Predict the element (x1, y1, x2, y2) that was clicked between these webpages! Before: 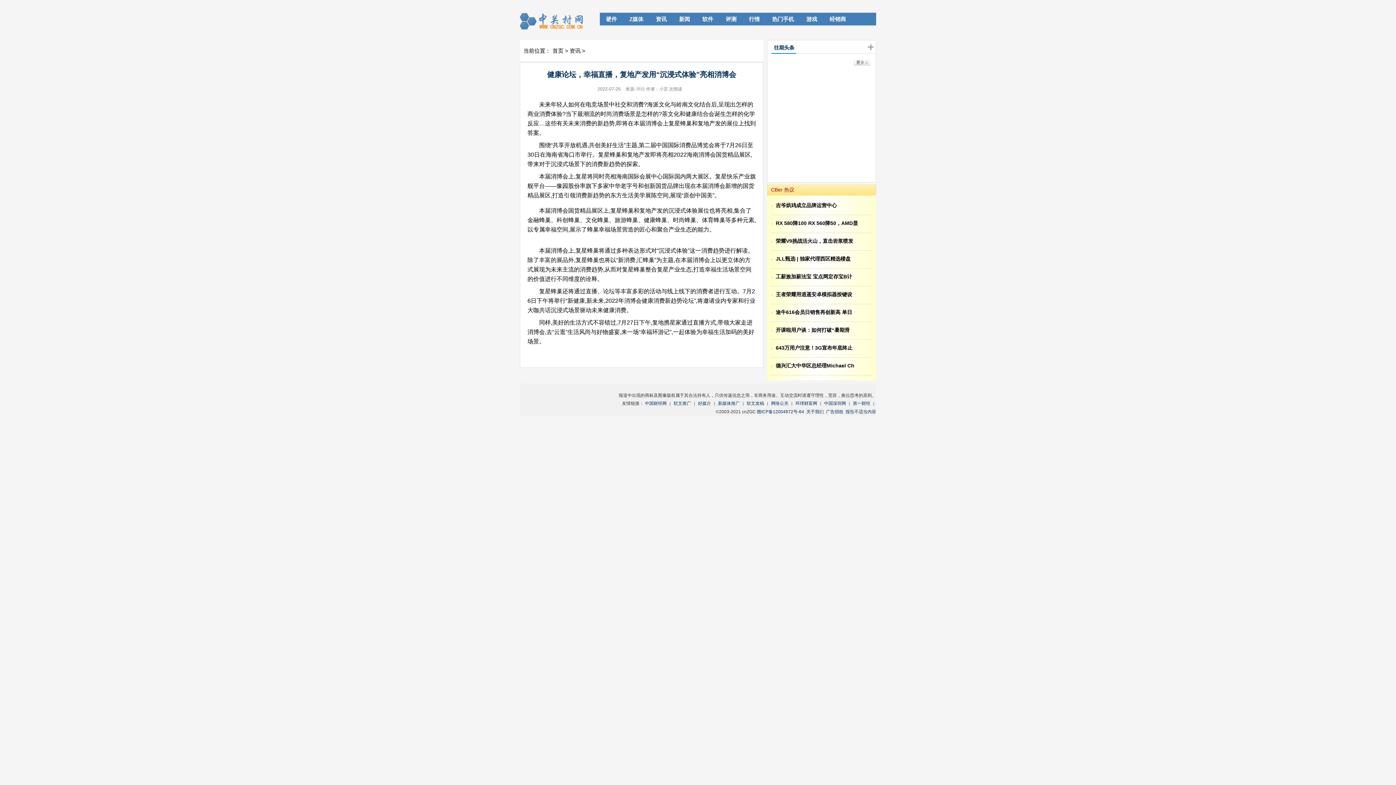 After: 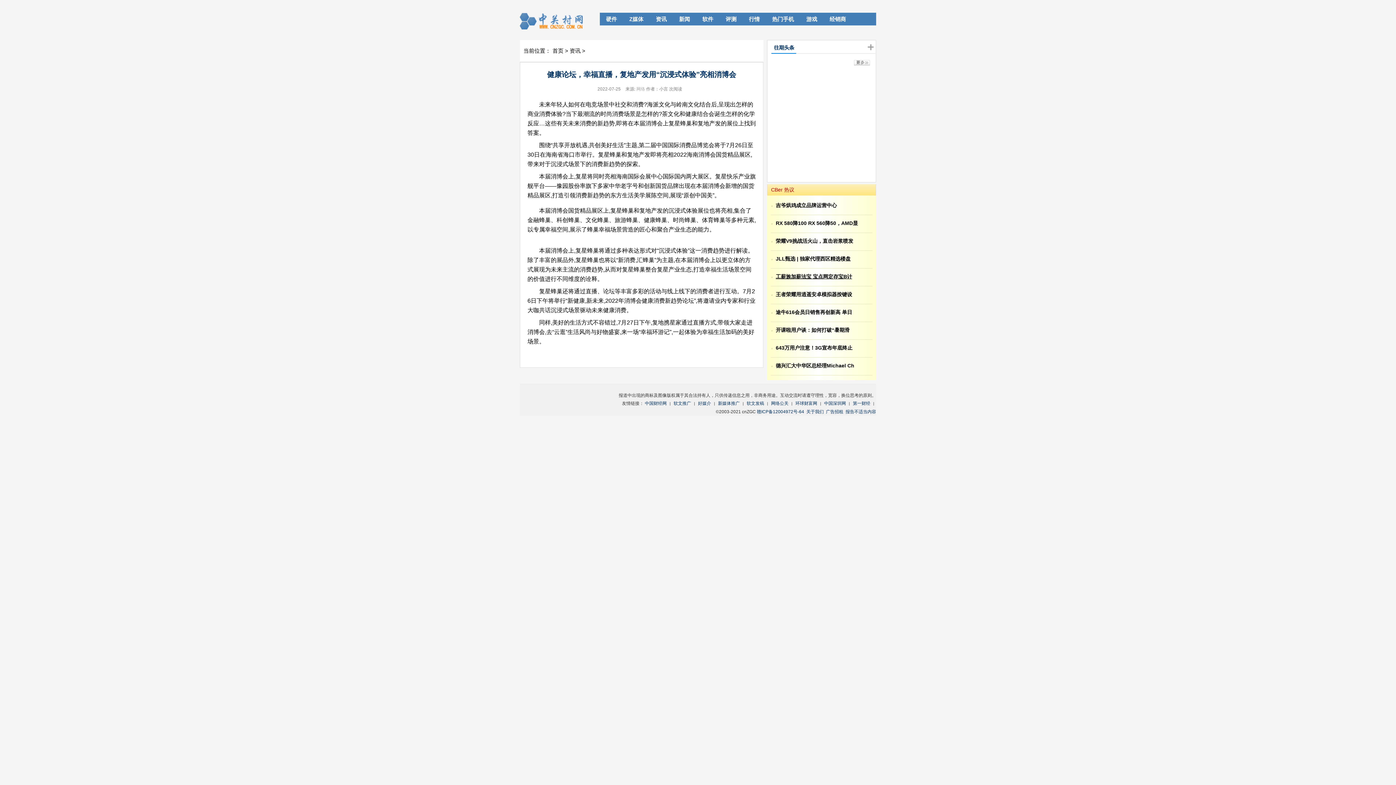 Action: bbox: (776, 273, 852, 279) label: 工薪族加薪法宝 宝点网定存宝B计